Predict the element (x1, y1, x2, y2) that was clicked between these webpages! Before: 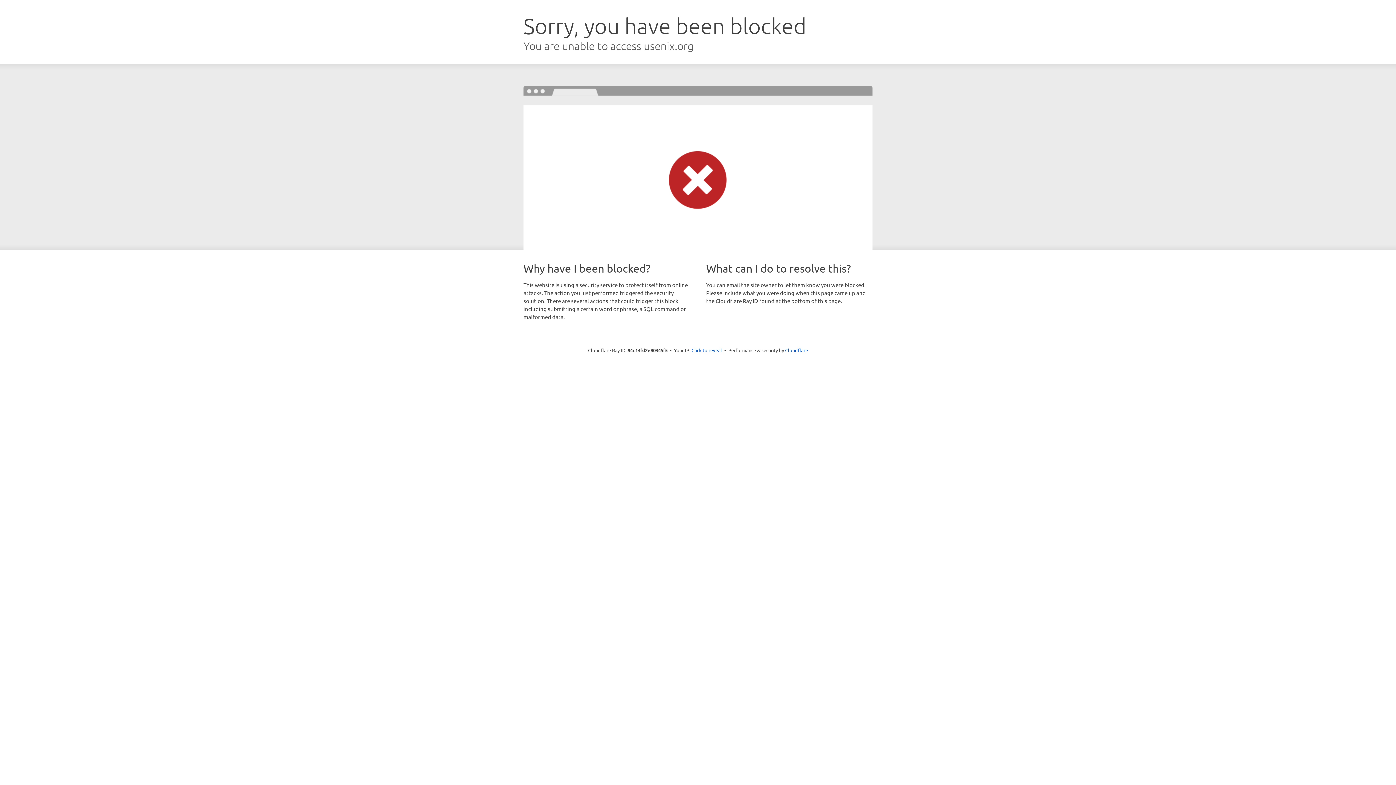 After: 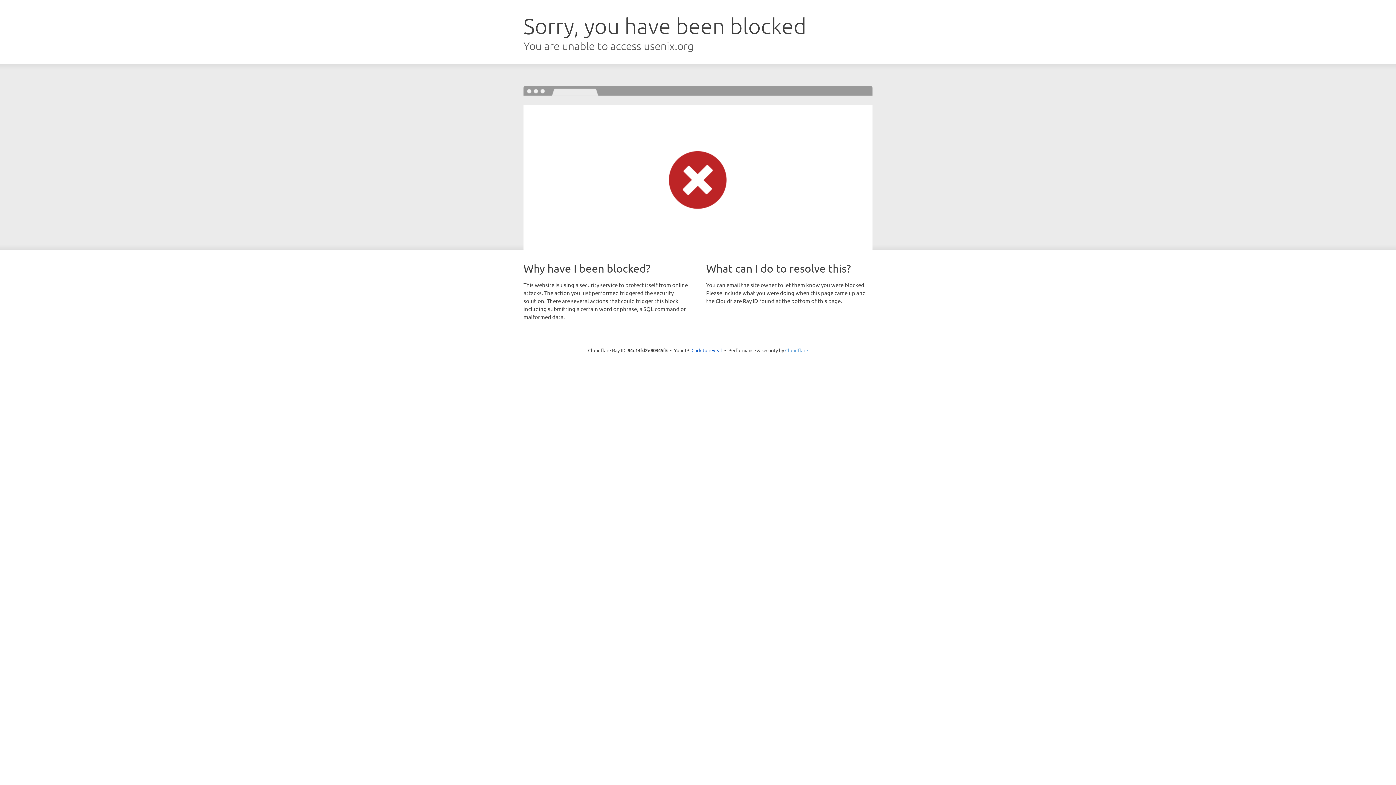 Action: bbox: (785, 347, 808, 353) label: Cloudflare